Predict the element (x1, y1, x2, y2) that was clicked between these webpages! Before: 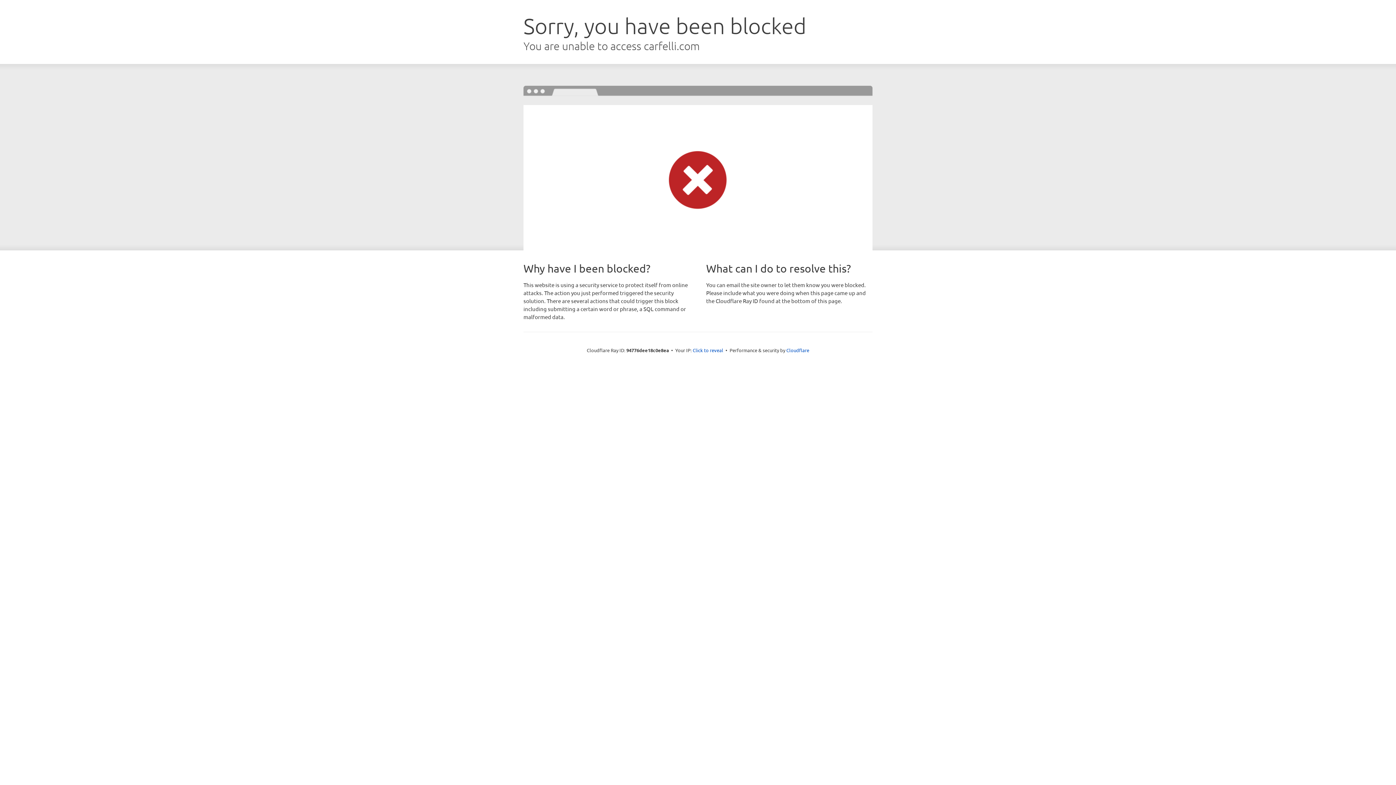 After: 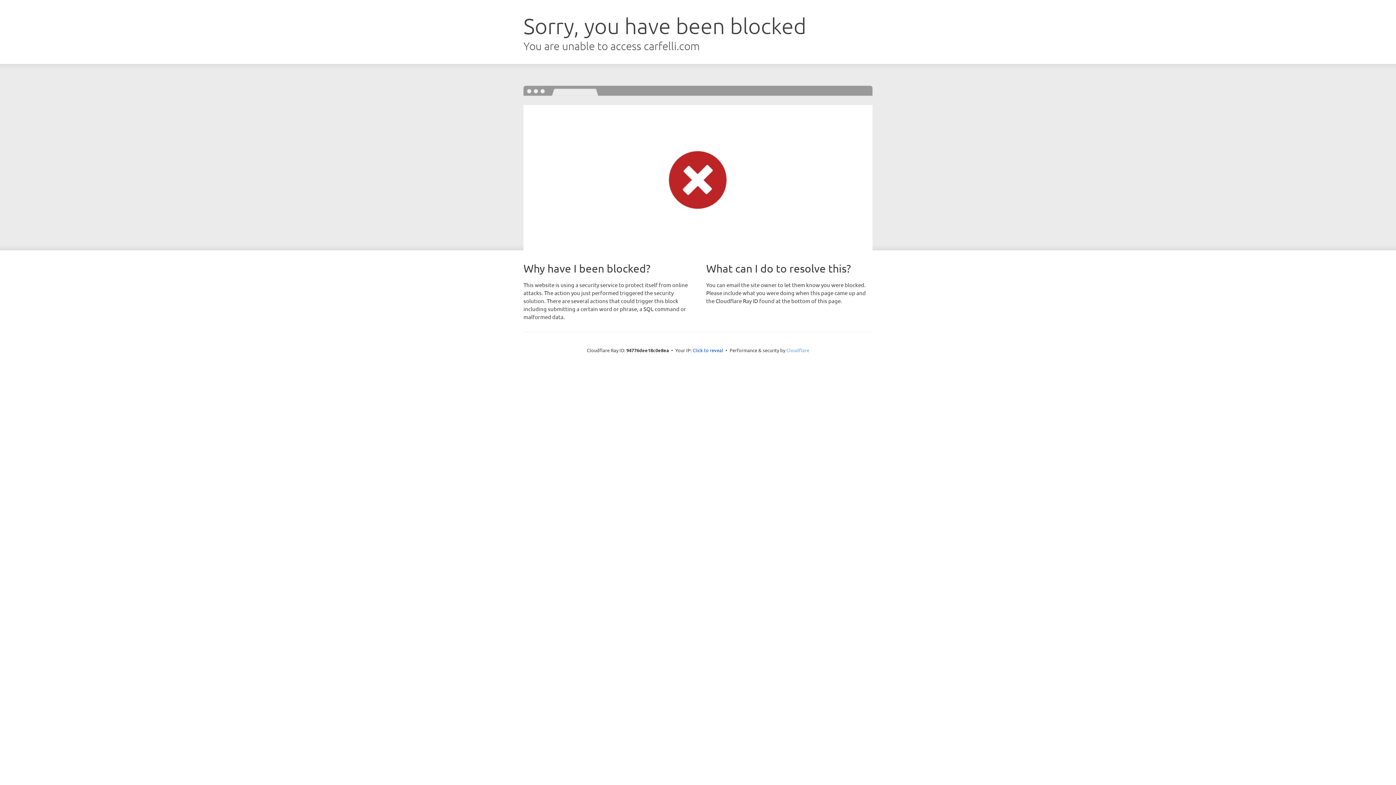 Action: bbox: (786, 347, 809, 353) label: Cloudflare